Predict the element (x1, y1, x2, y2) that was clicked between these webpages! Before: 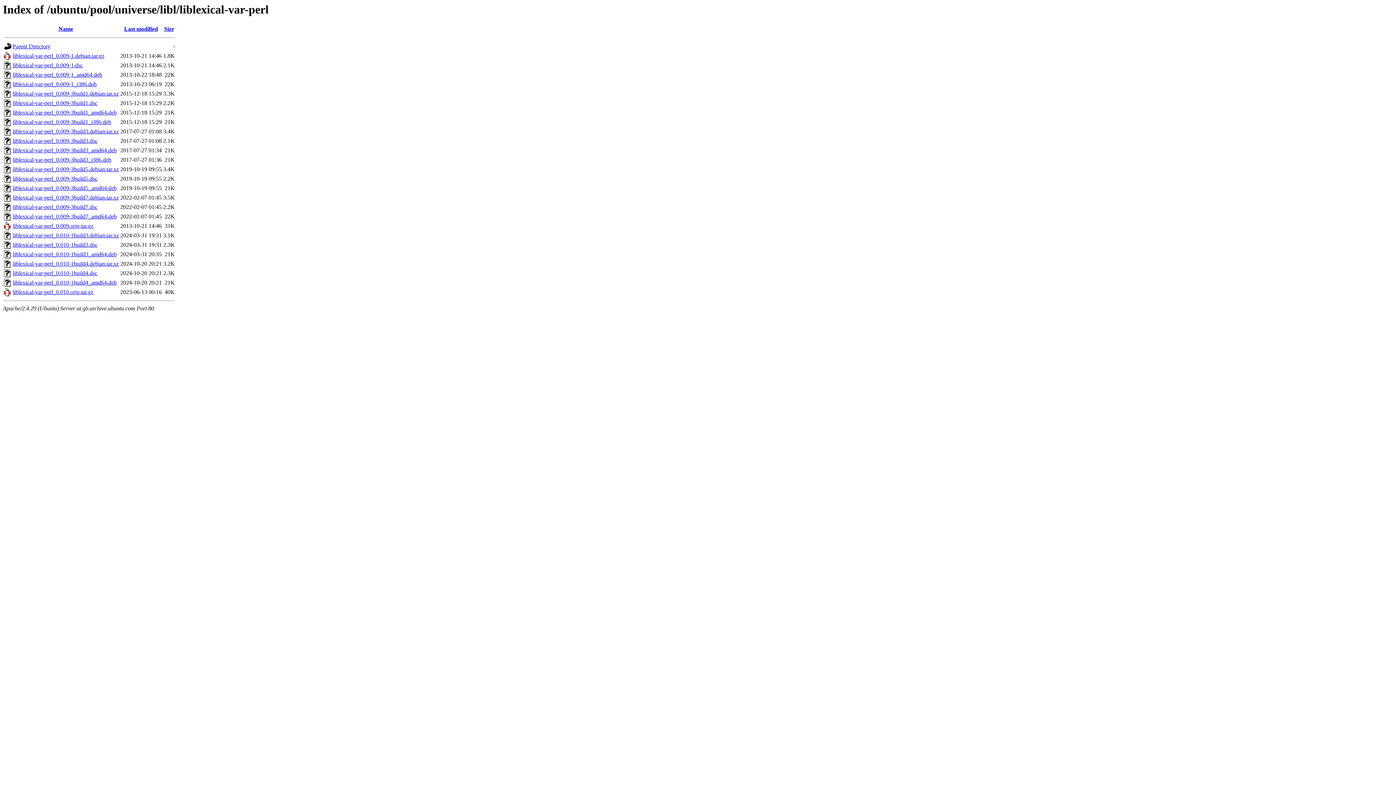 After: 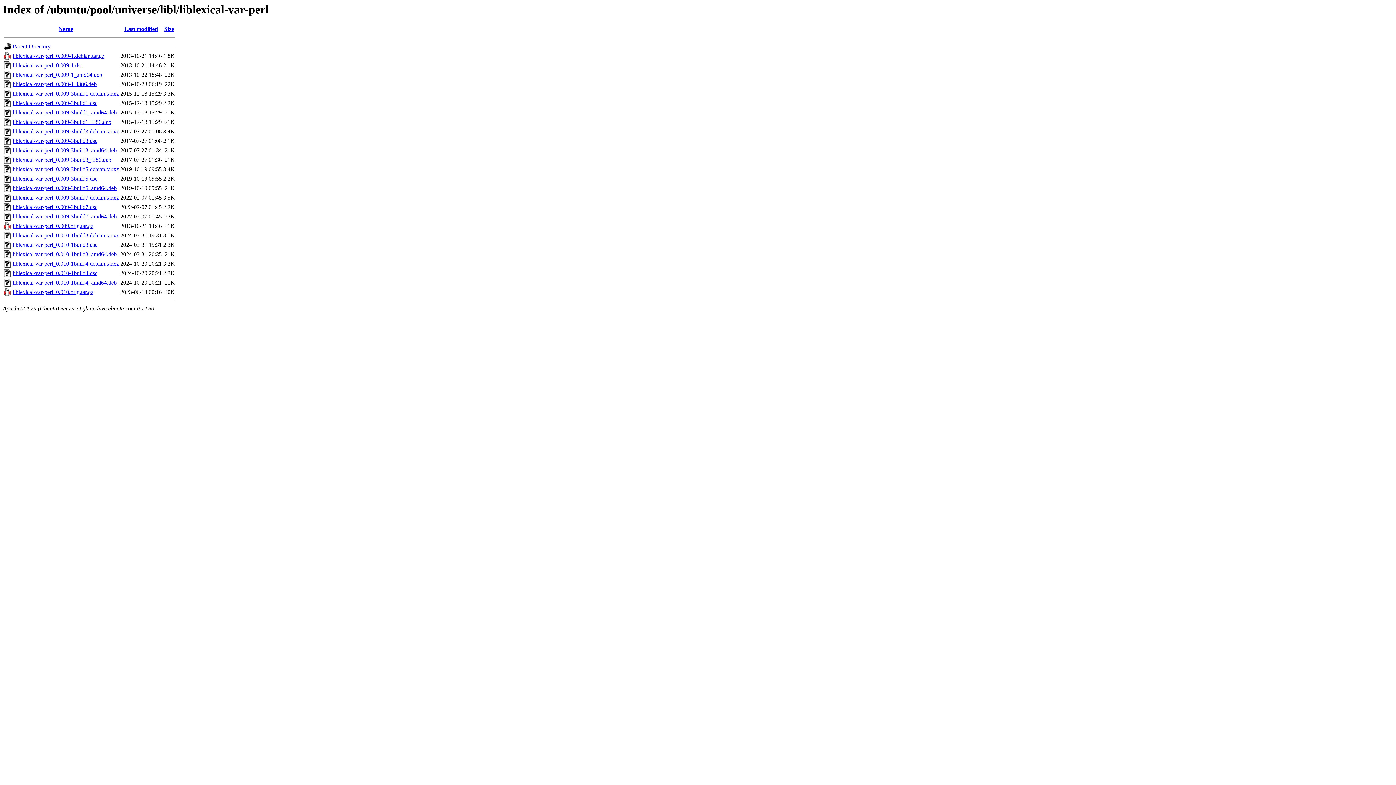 Action: label: liblexical-var-perl_0.009-3build1_amd64.deb bbox: (12, 109, 116, 115)